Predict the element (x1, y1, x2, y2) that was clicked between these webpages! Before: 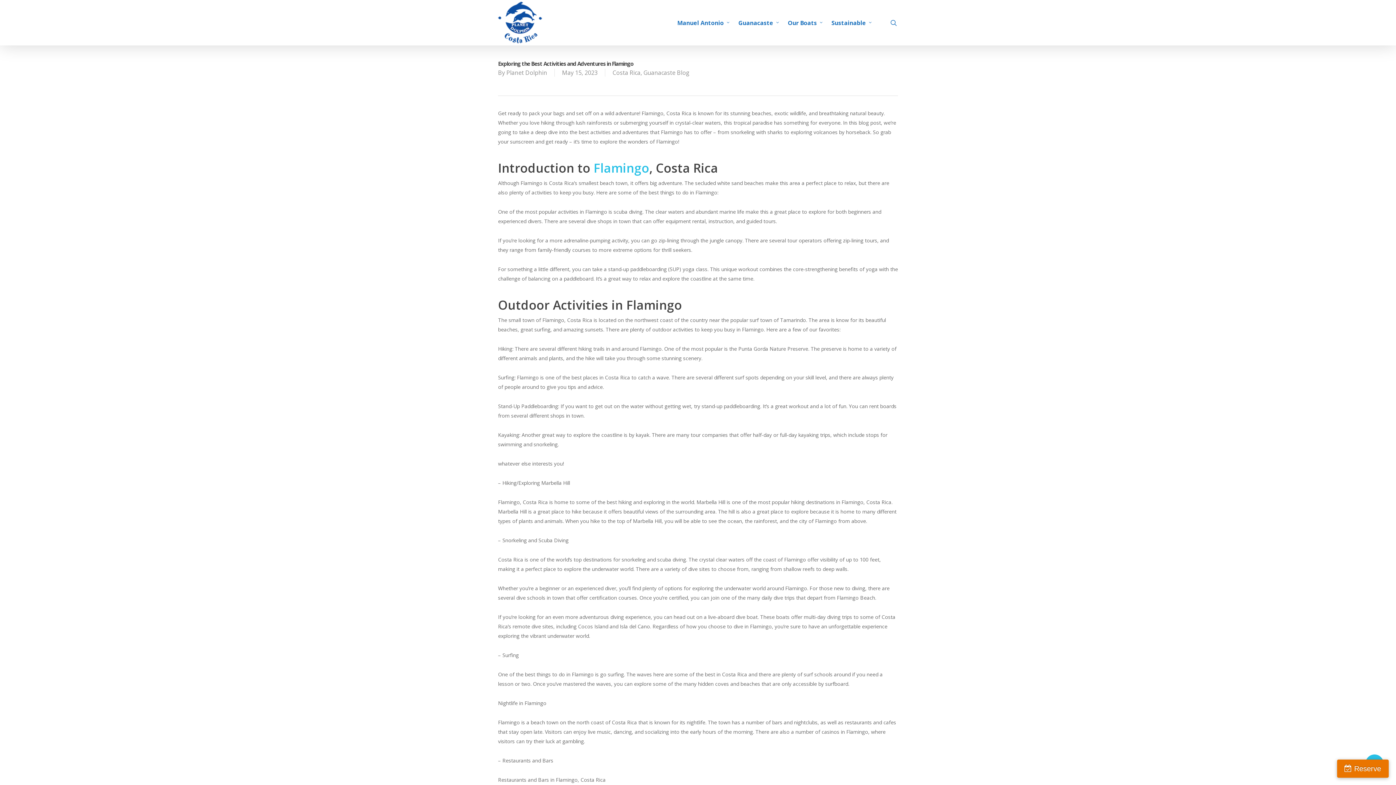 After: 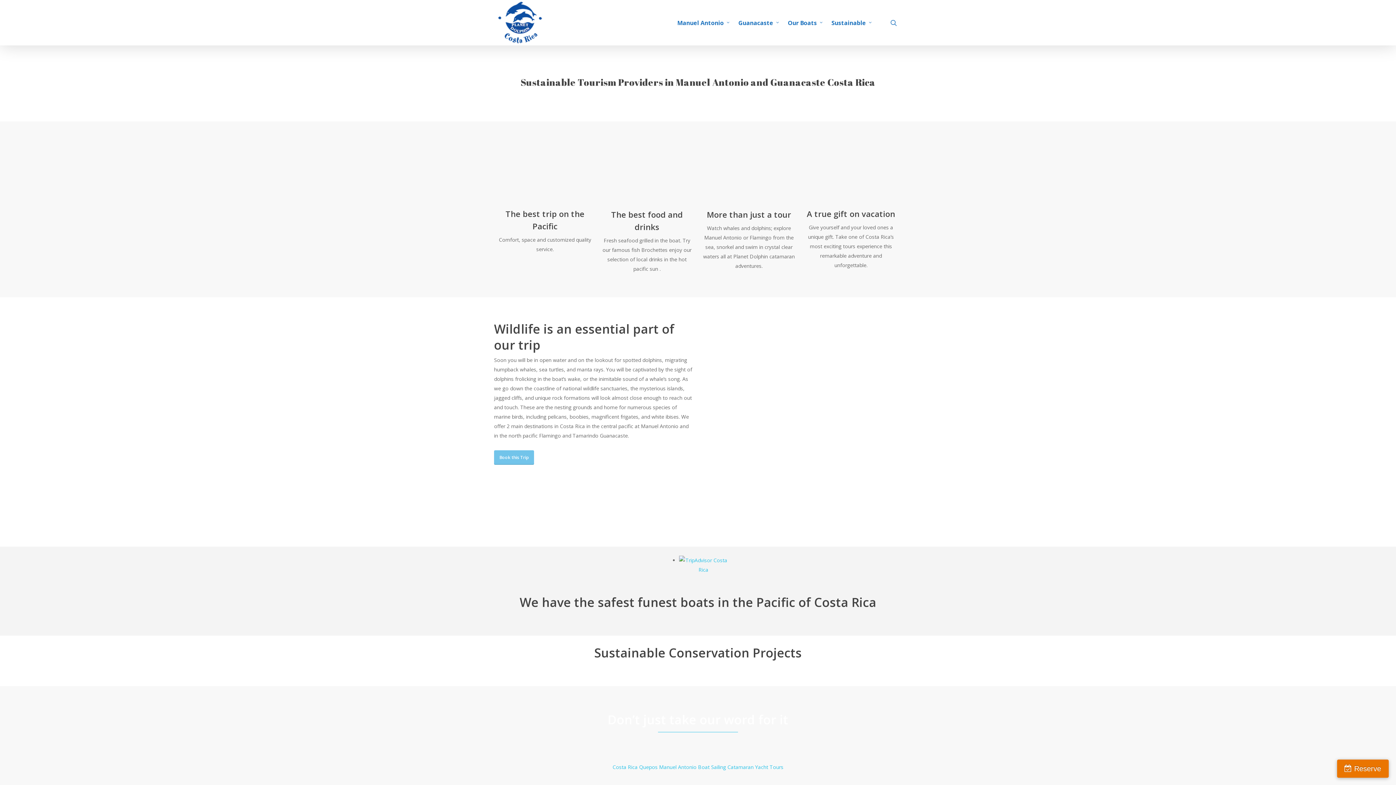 Action: bbox: (498, 1, 542, 43)